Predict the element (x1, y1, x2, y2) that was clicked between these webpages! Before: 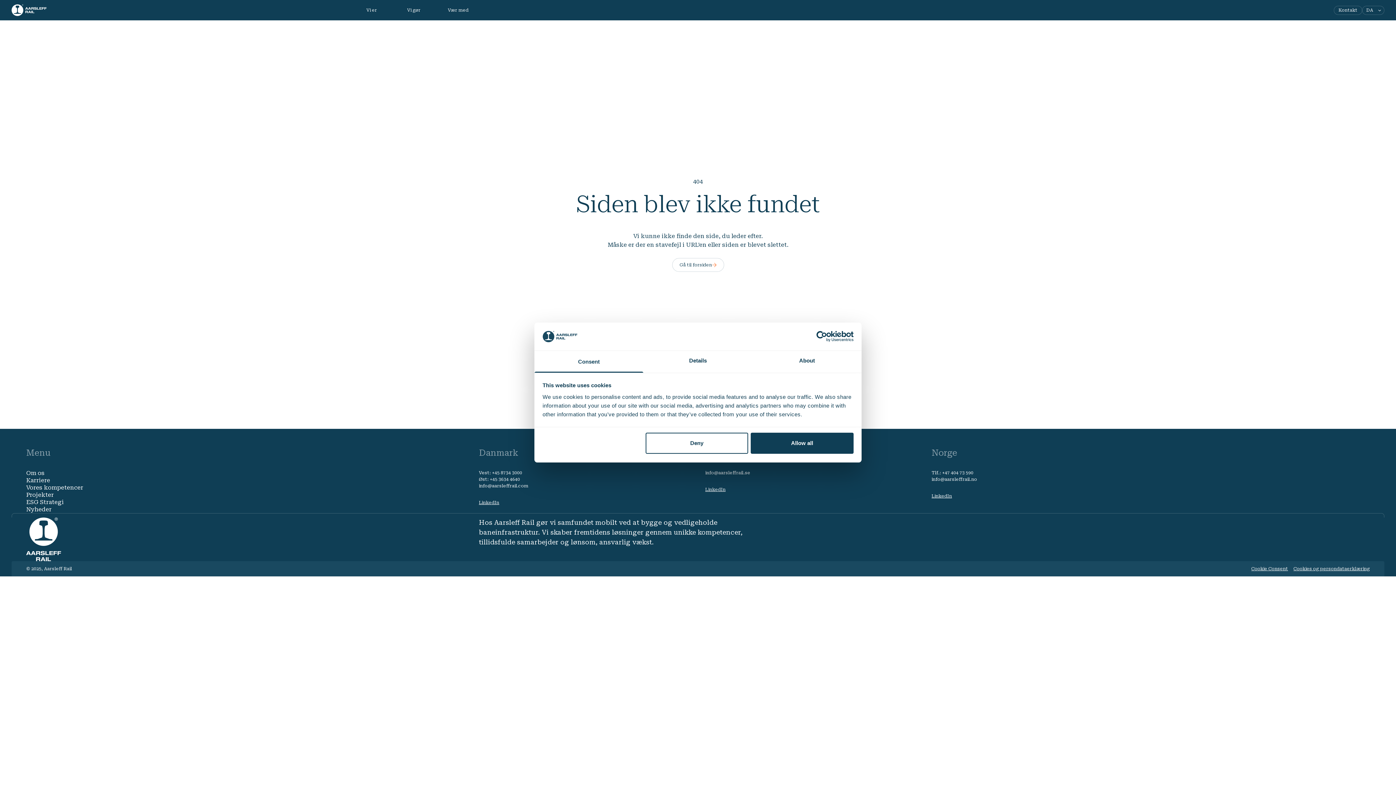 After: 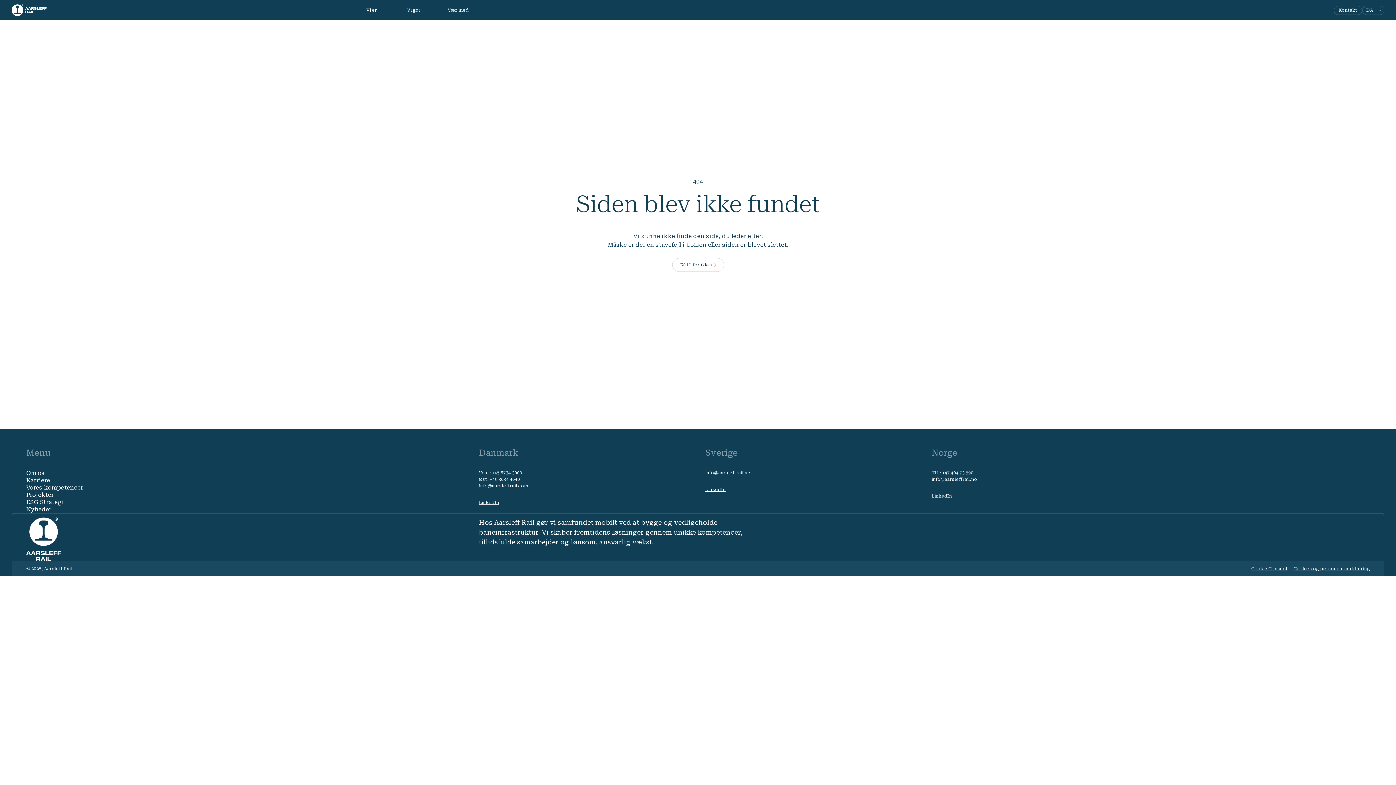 Action: bbox: (751, 433, 853, 454) label: Allow all